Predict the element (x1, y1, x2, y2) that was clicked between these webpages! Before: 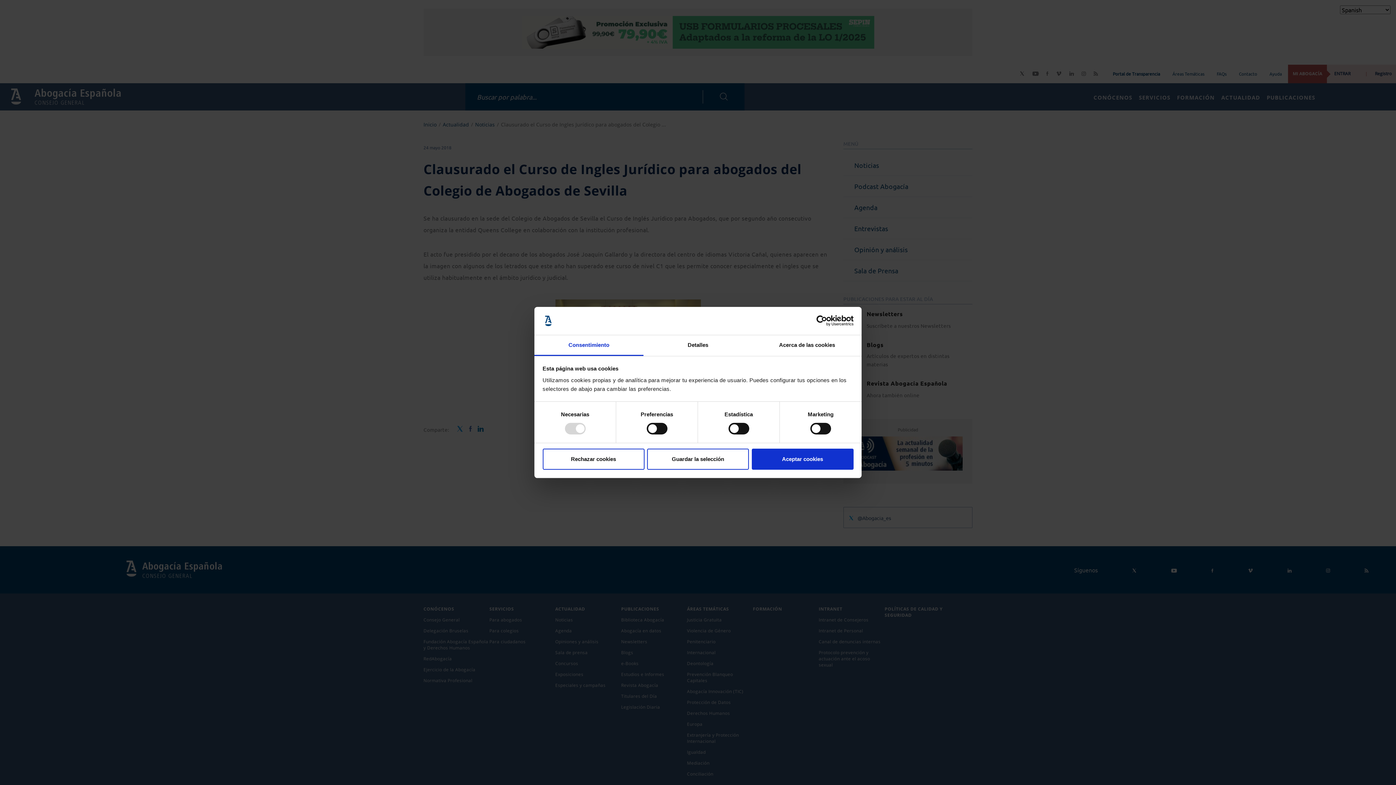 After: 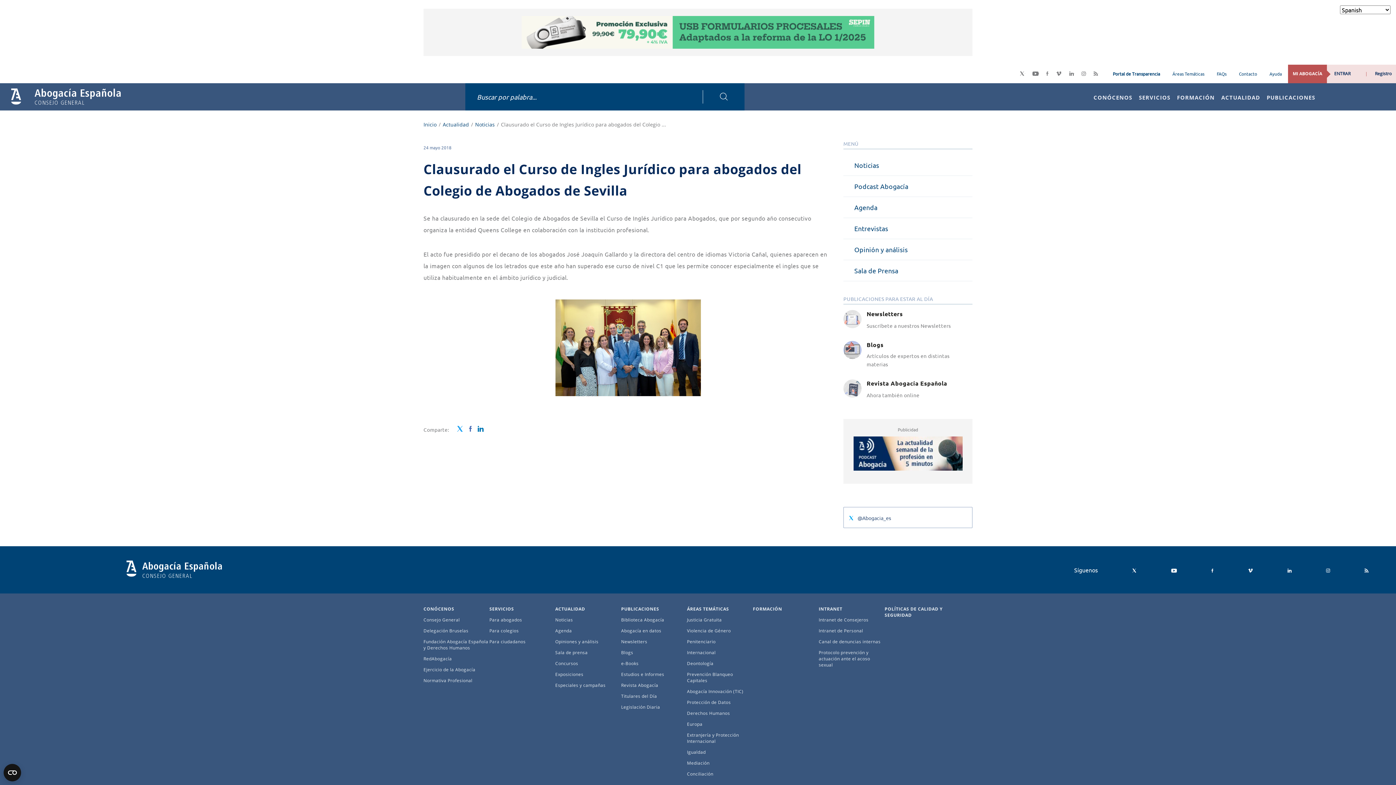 Action: bbox: (751, 448, 853, 469) label: Aceptar cookies